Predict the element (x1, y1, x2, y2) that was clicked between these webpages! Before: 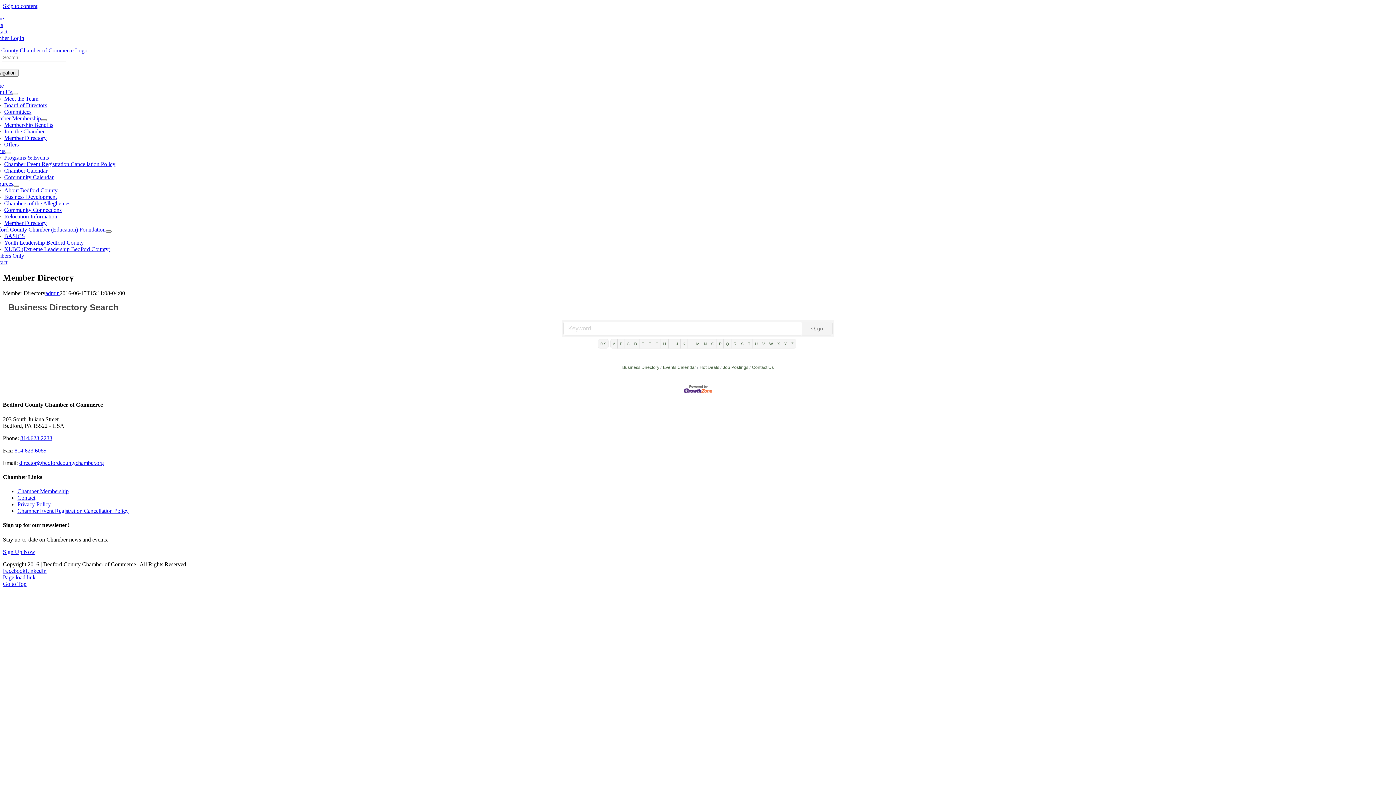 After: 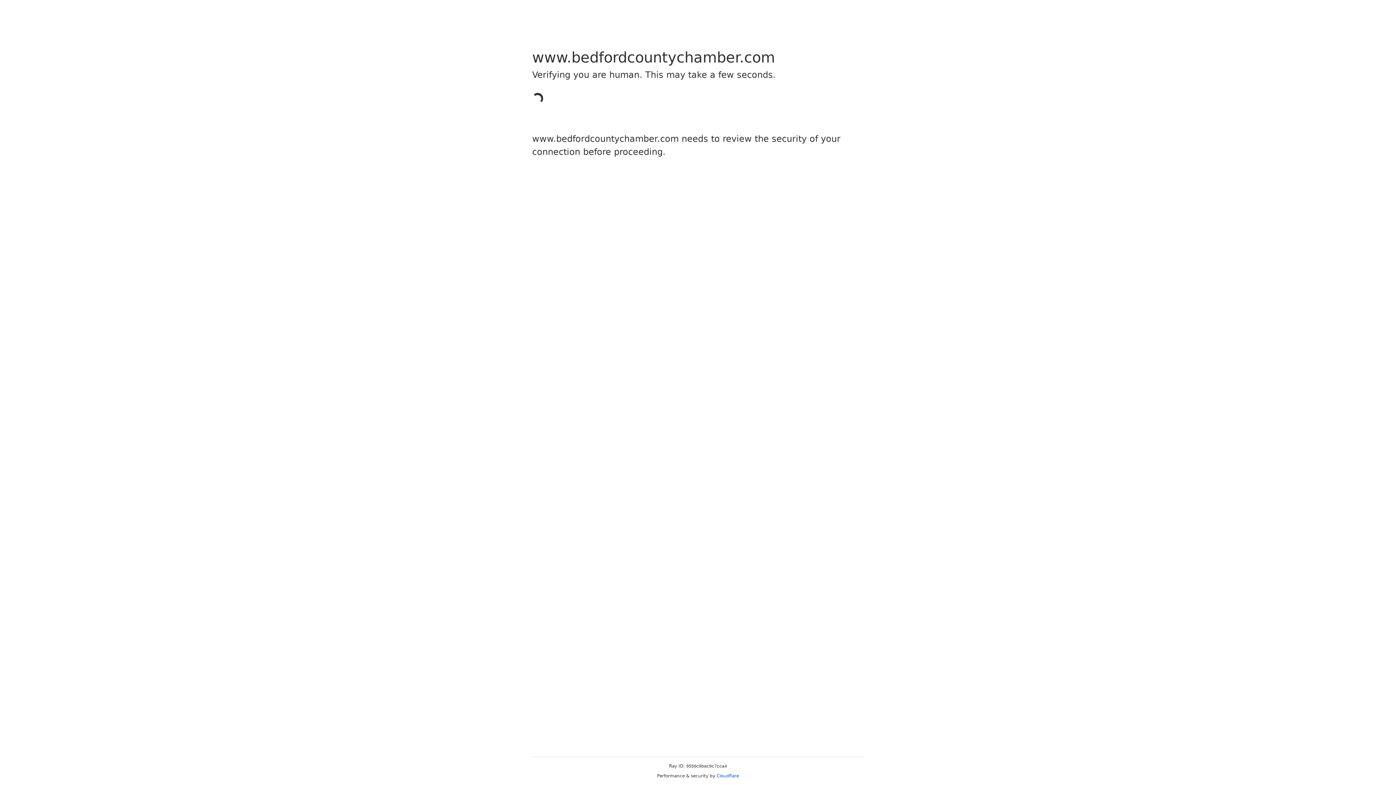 Action: label: Resources bbox: (-10, 180, 13, 186)